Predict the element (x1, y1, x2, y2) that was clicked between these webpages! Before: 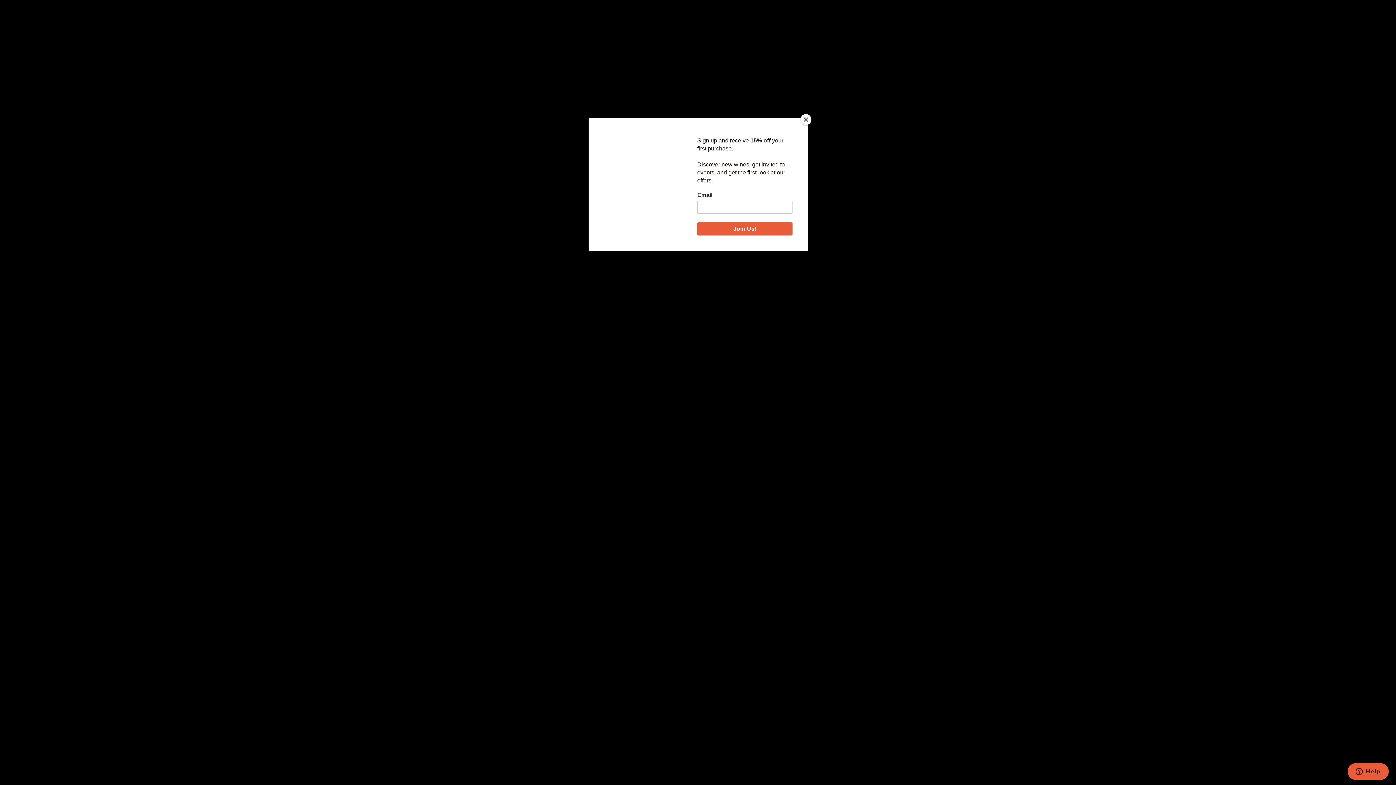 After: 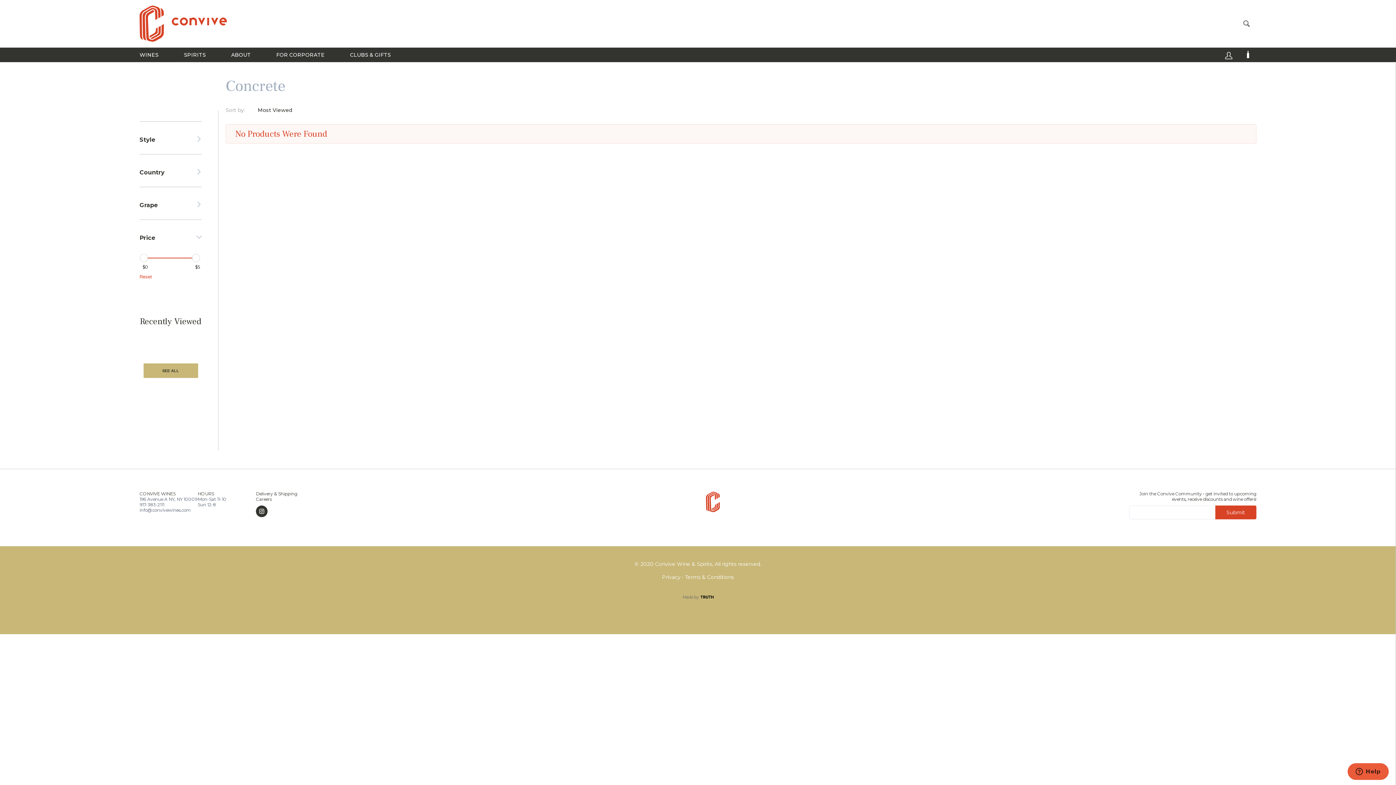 Action: bbox: (800, 114, 811, 125) label: Close